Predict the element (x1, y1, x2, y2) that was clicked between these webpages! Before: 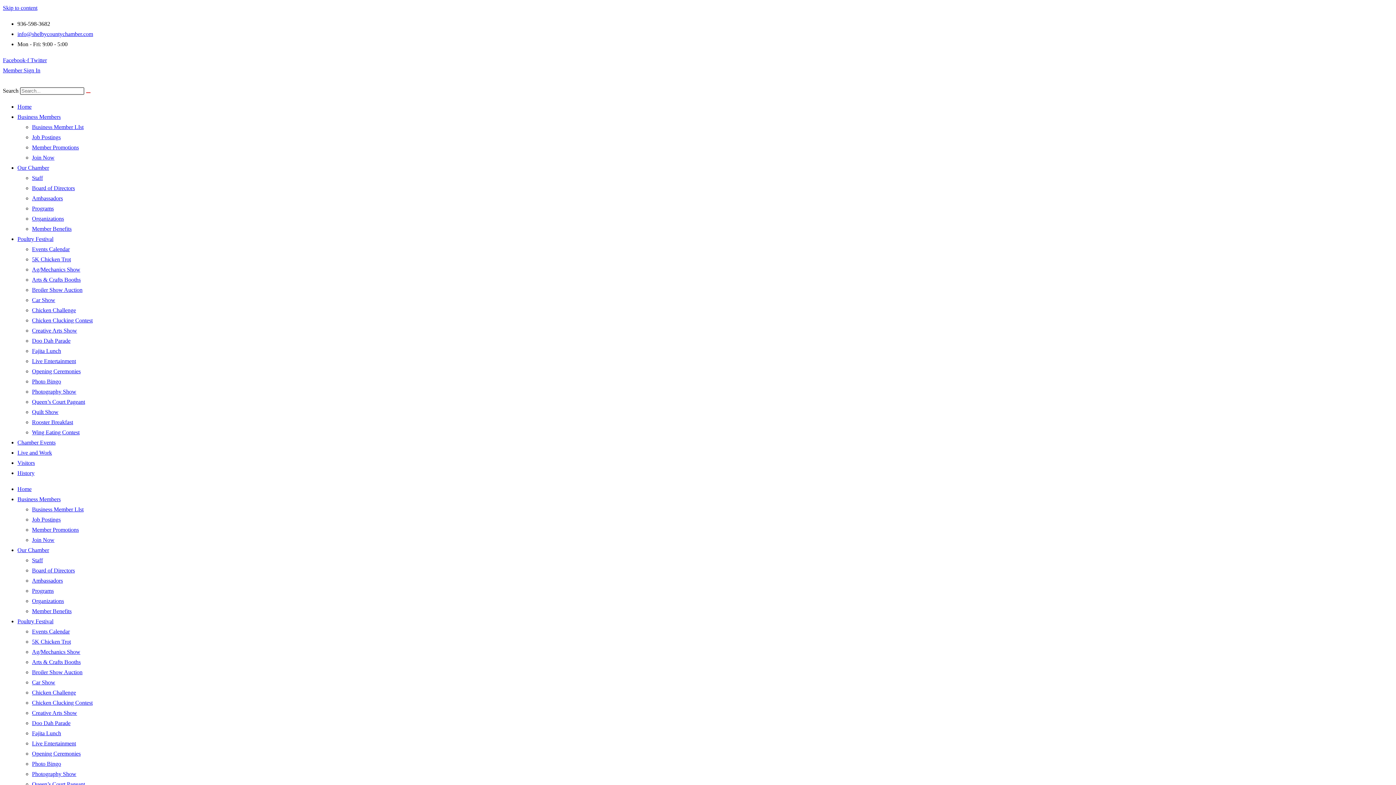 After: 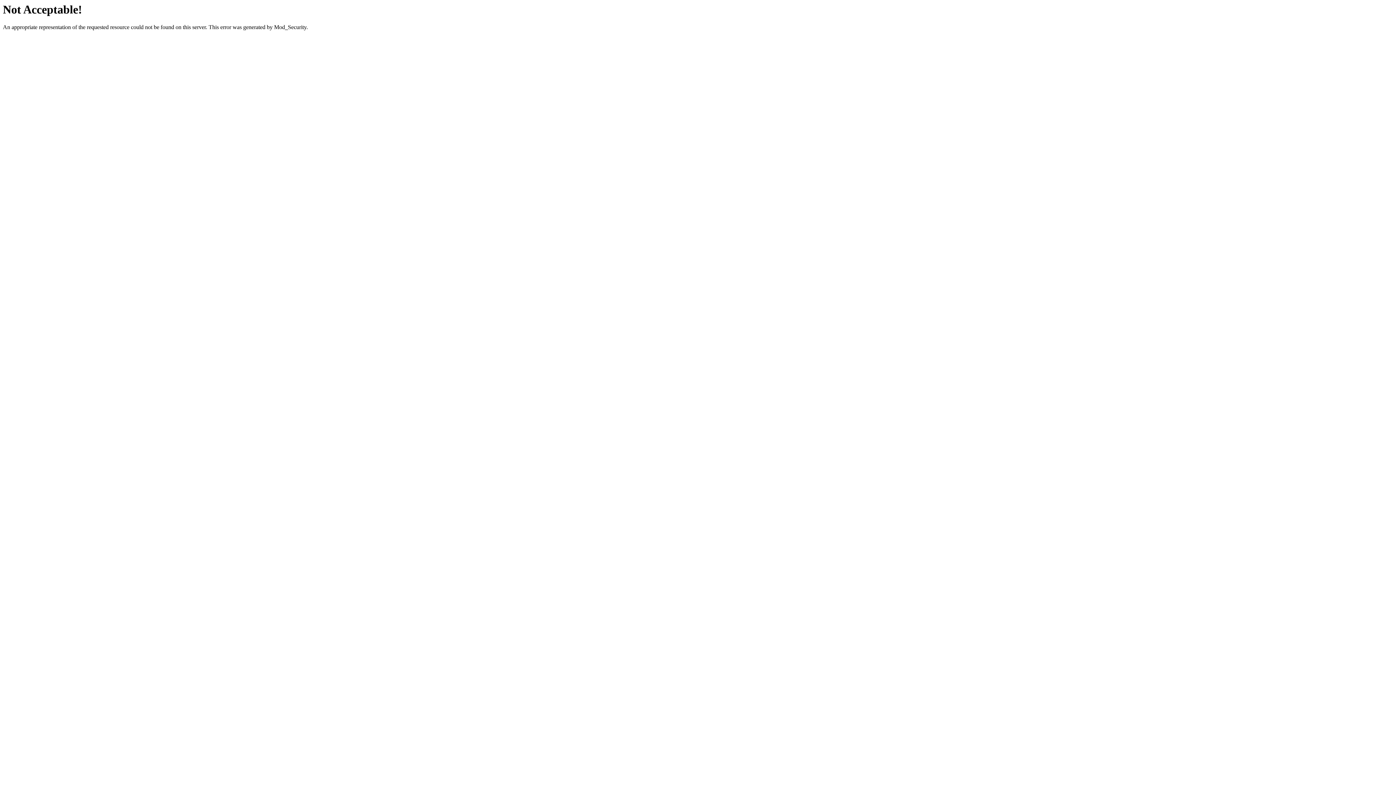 Action: label: Home bbox: (17, 103, 31, 109)